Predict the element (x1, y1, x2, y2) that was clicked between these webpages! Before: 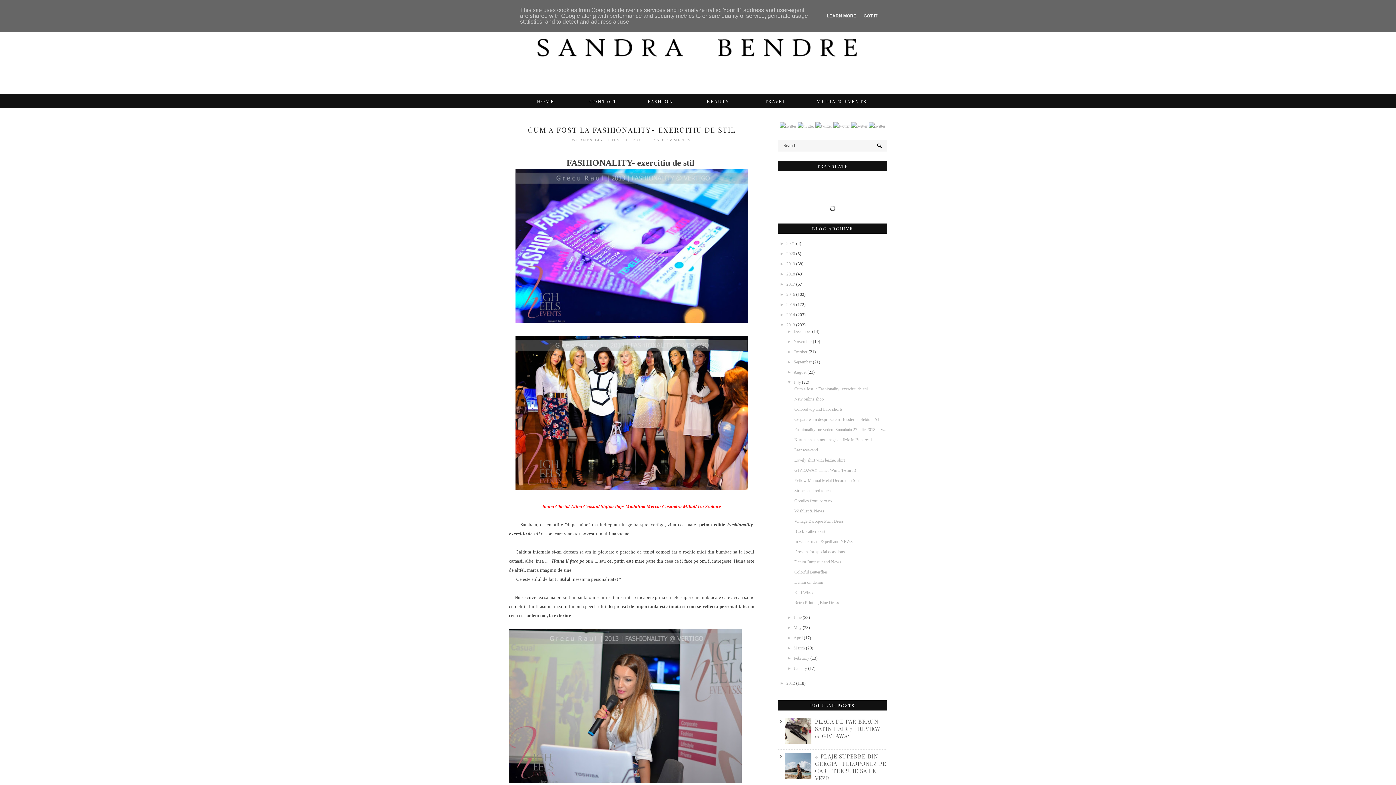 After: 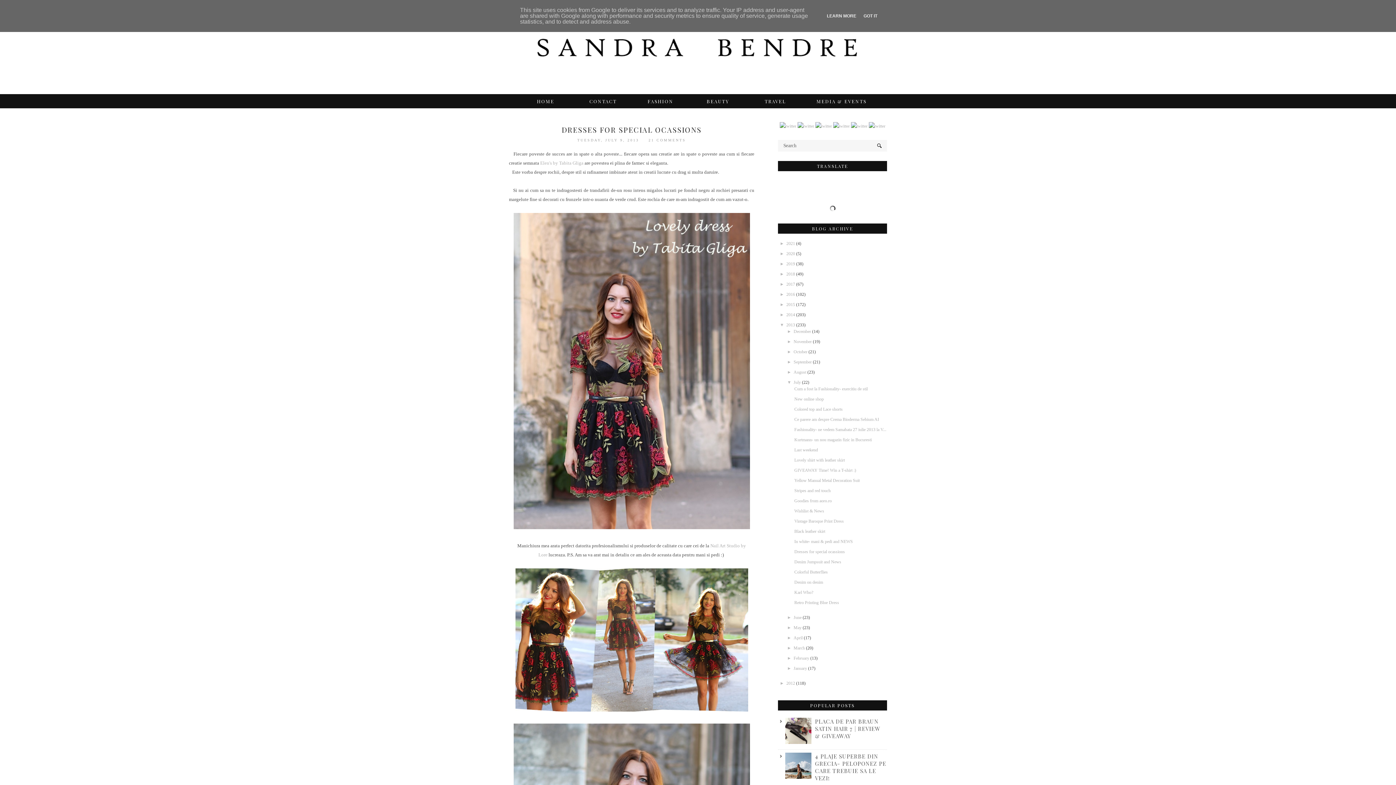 Action: bbox: (794, 549, 845, 554) label: Dresses for special ocassions